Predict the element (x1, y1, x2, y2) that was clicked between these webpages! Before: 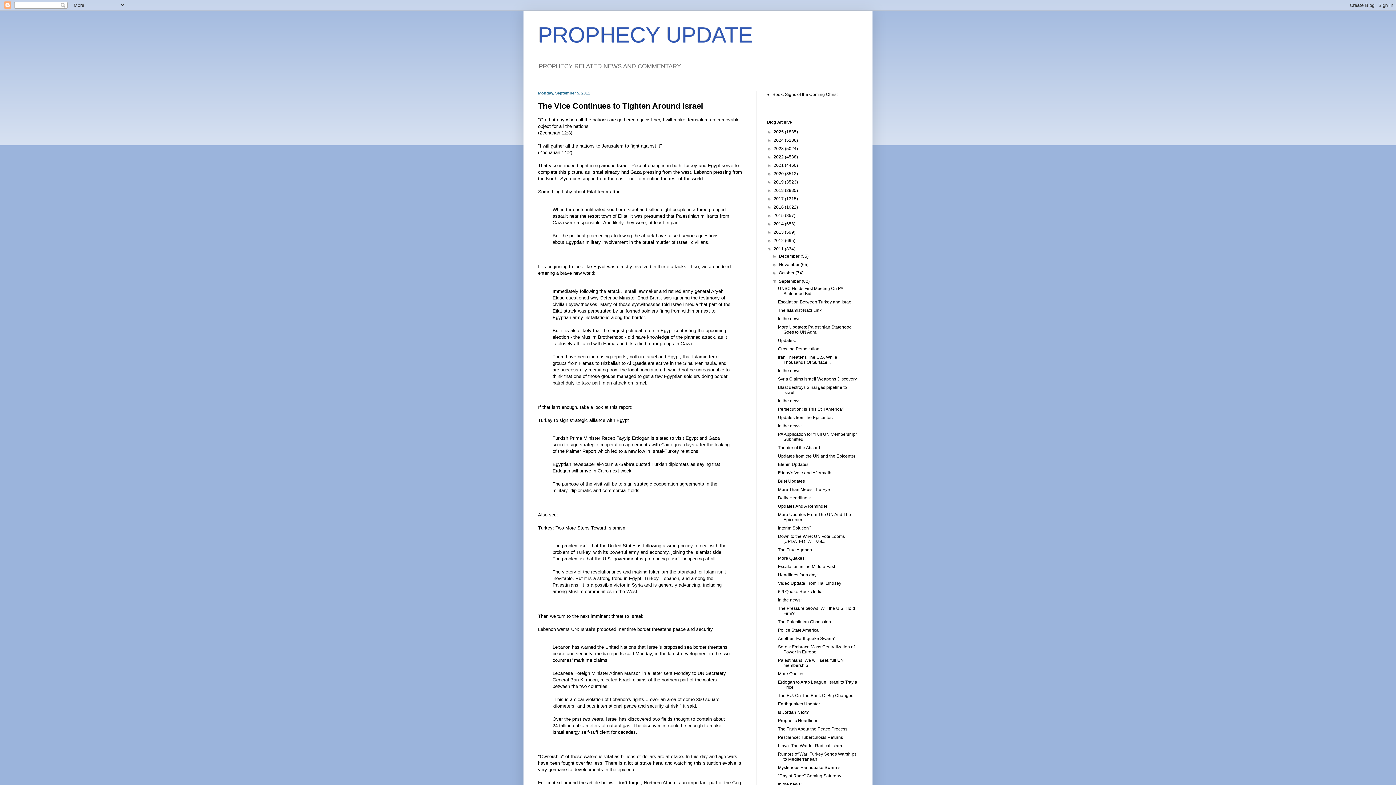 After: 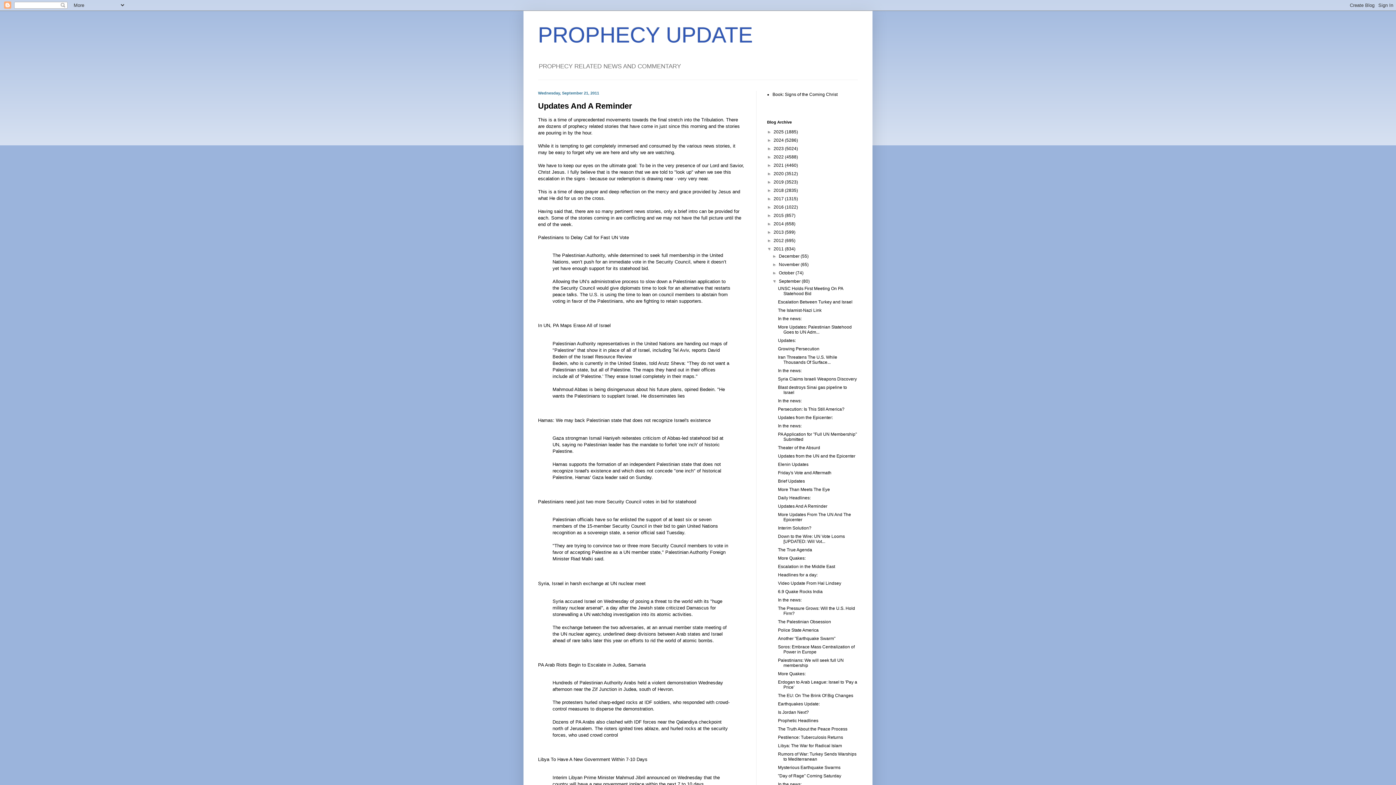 Action: label: Updates And A Reminder bbox: (778, 504, 827, 509)